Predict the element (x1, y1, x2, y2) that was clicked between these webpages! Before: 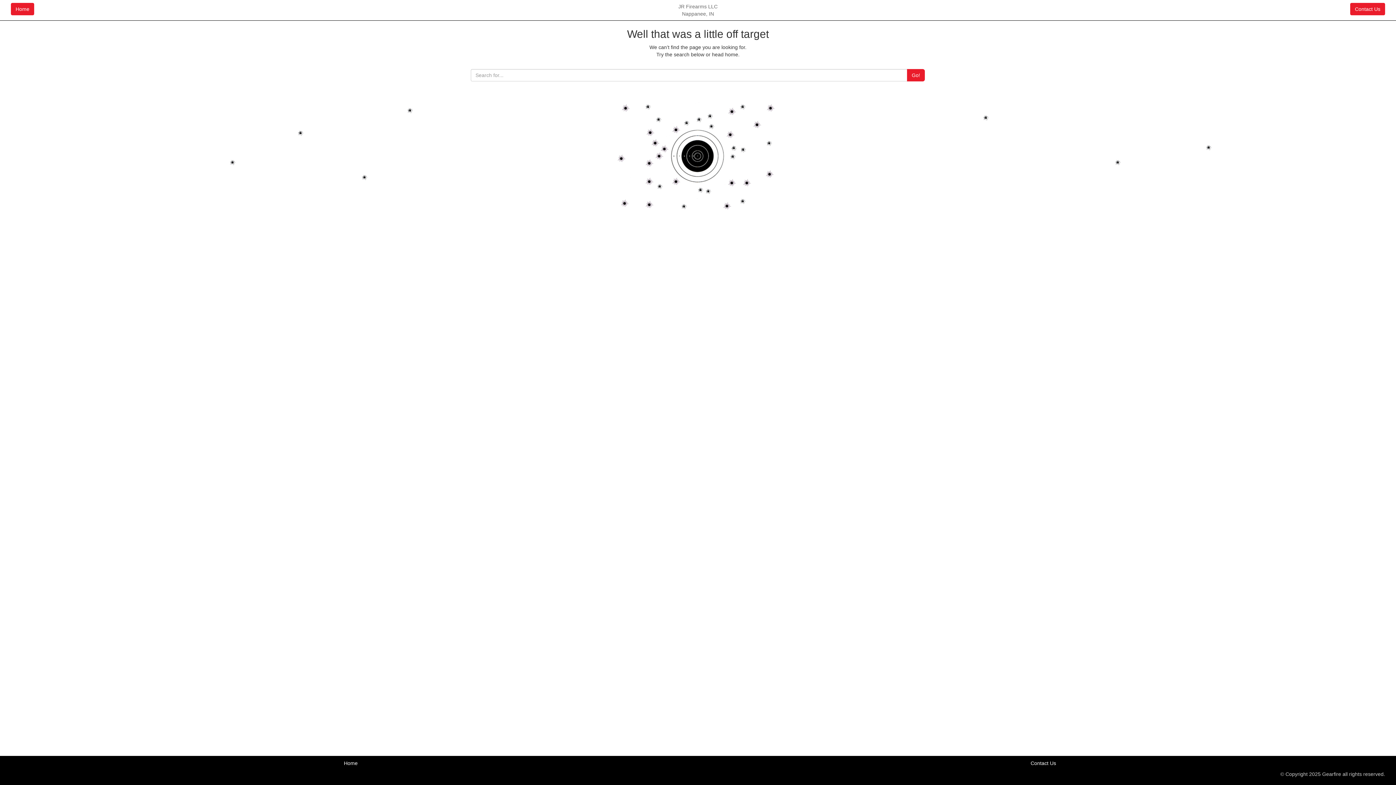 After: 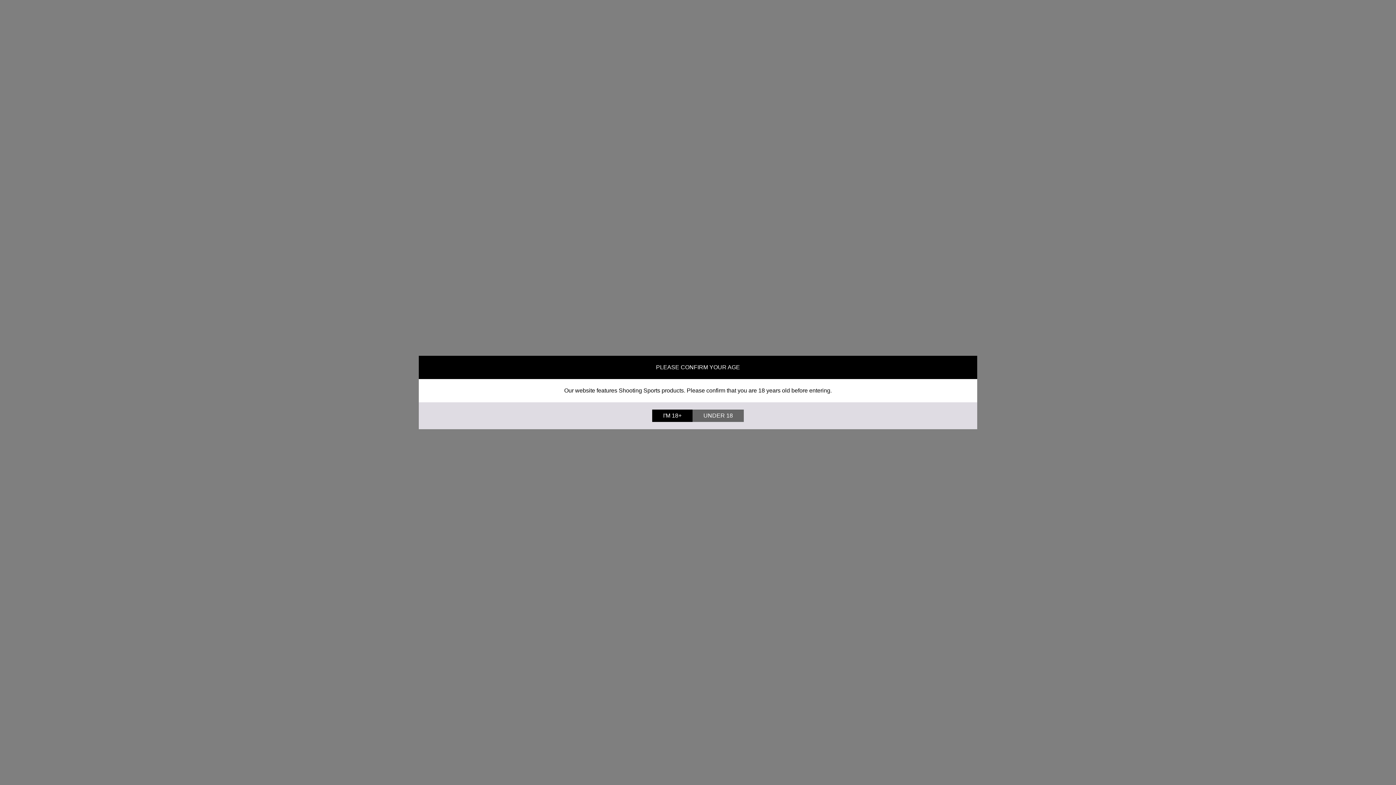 Action: label: JR Firearms LLC bbox: (678, 3, 717, 9)